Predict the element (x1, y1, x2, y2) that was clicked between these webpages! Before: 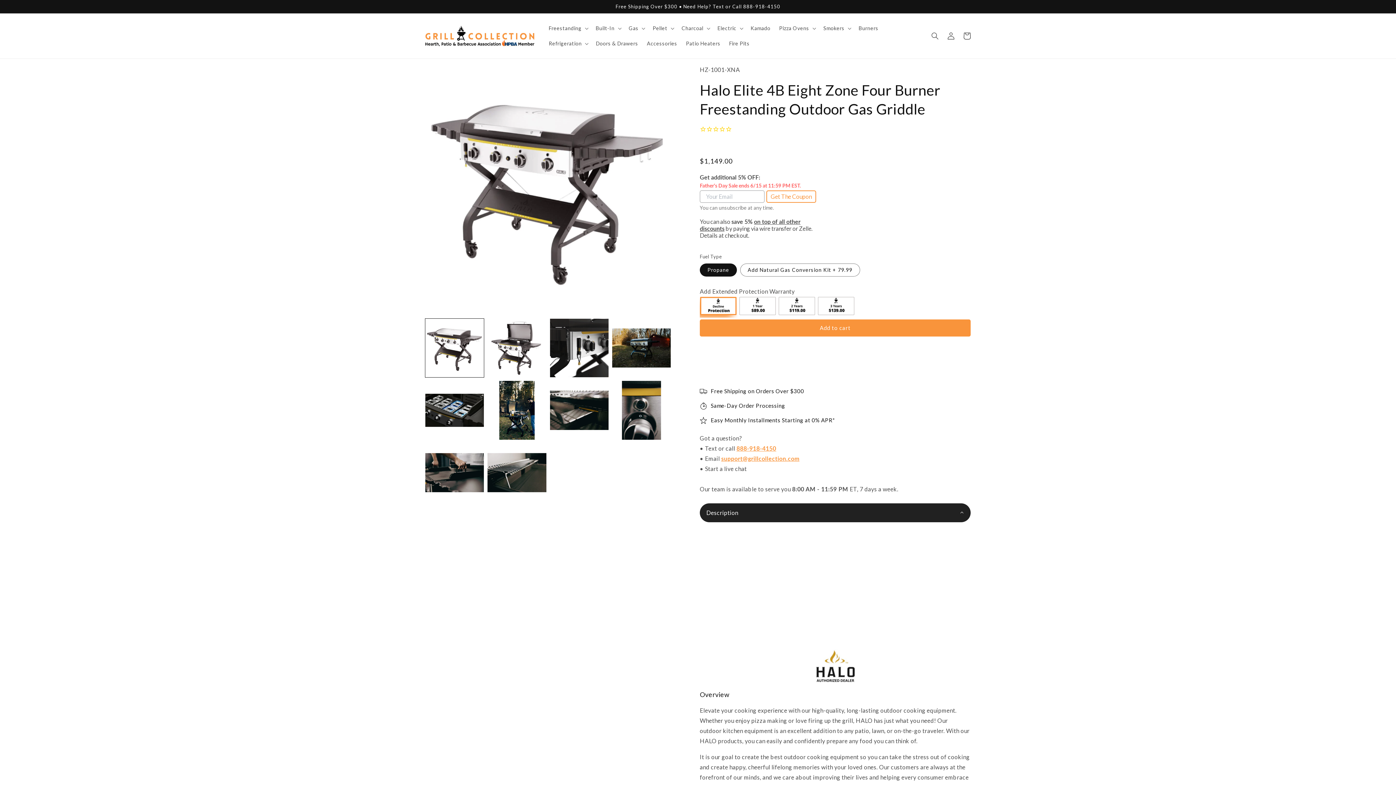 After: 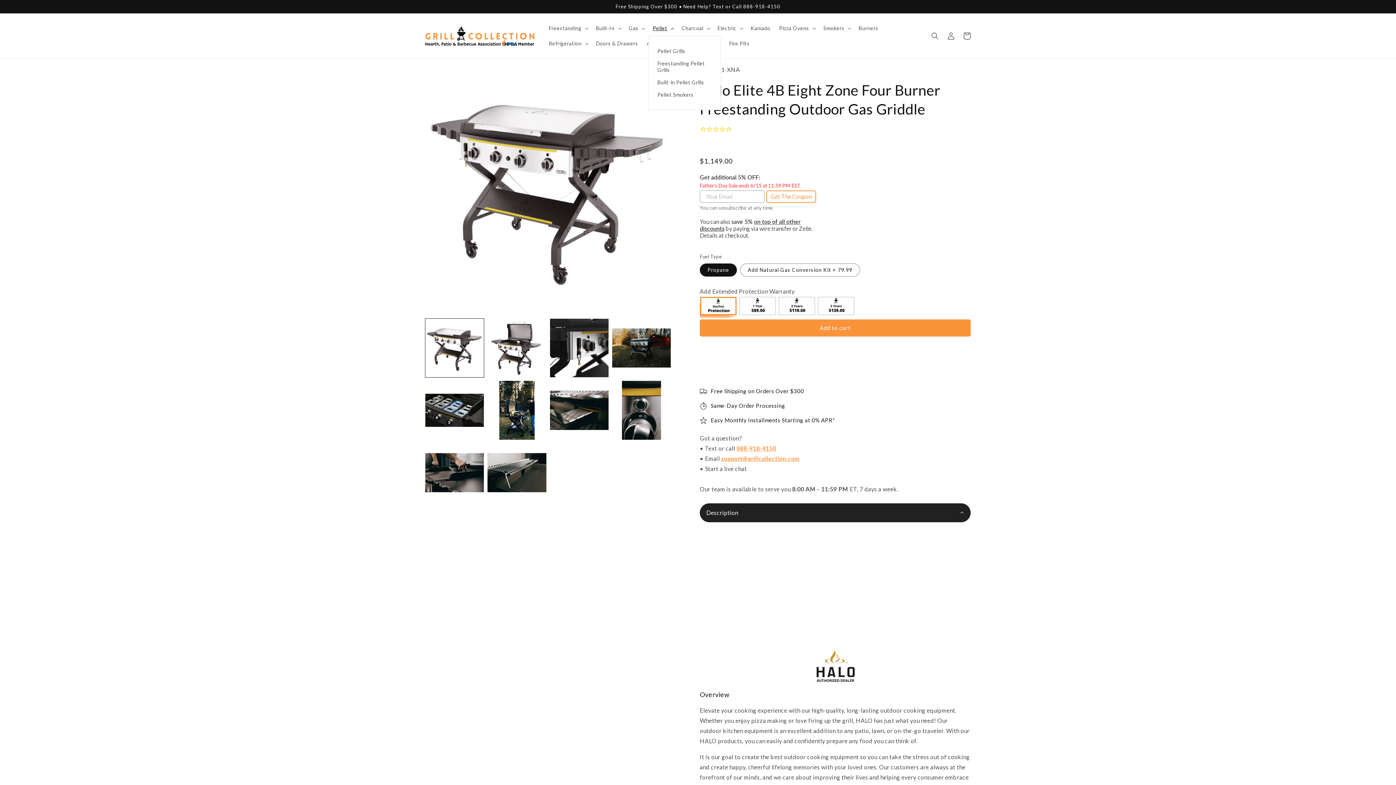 Action: label: Pellet bbox: (648, 20, 677, 36)